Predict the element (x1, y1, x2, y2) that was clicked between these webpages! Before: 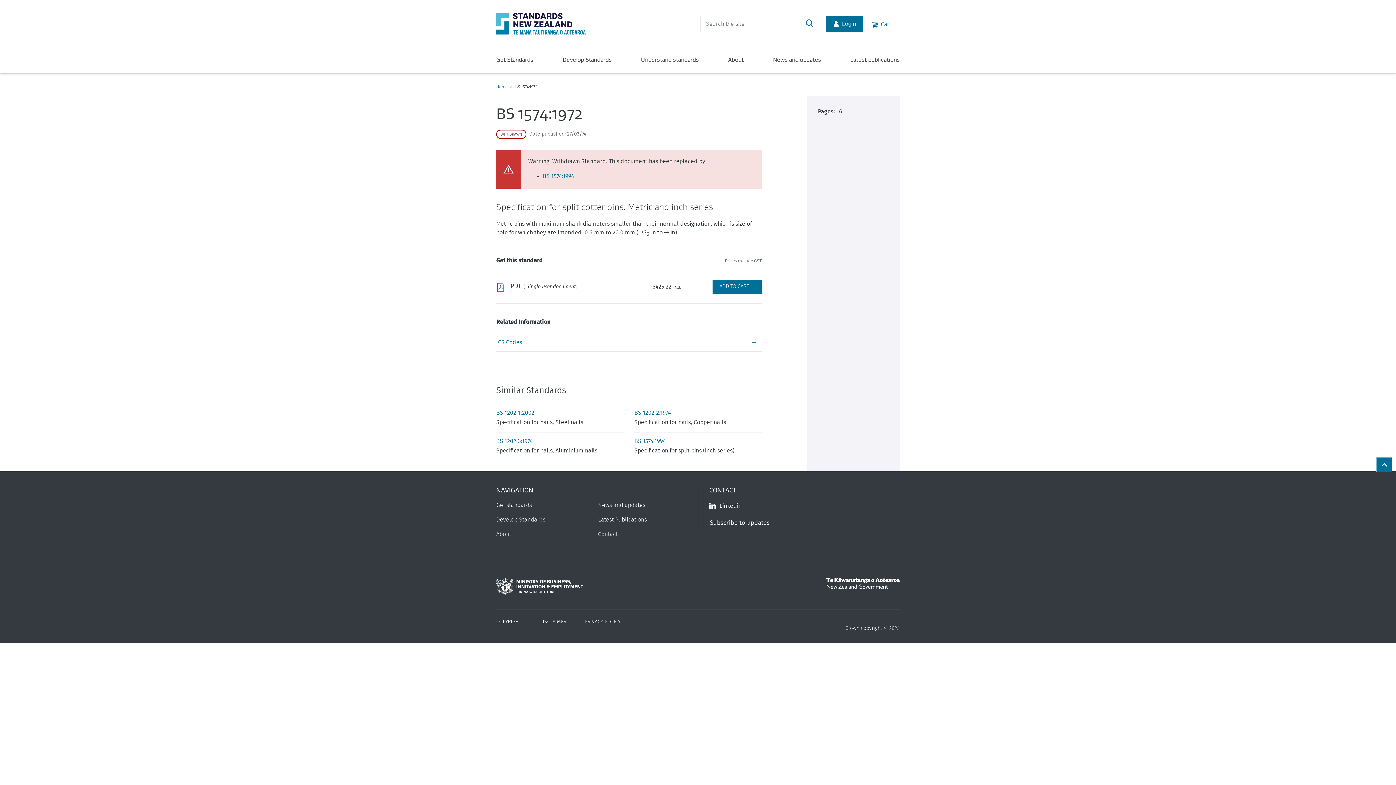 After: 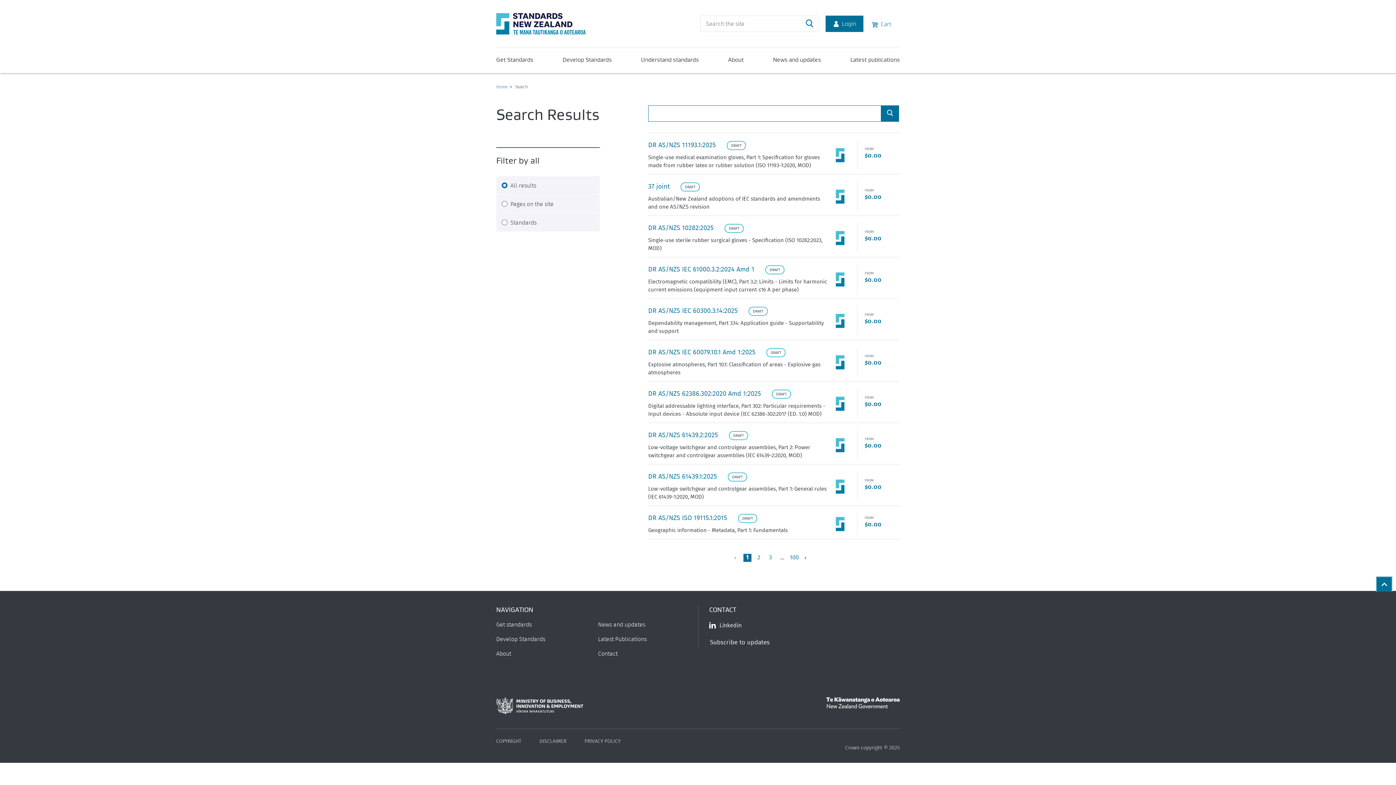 Action: label: Search bbox: (800, 15, 818, 32)